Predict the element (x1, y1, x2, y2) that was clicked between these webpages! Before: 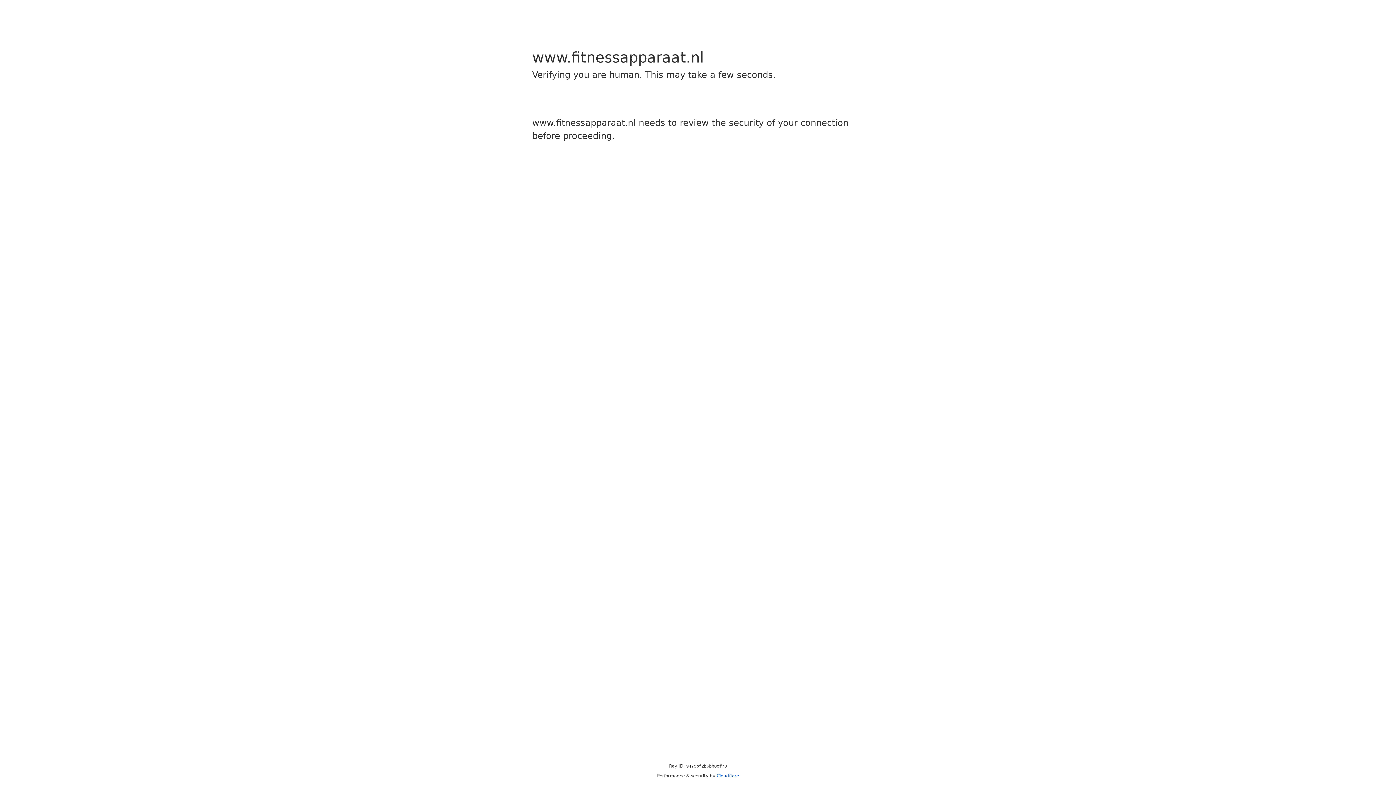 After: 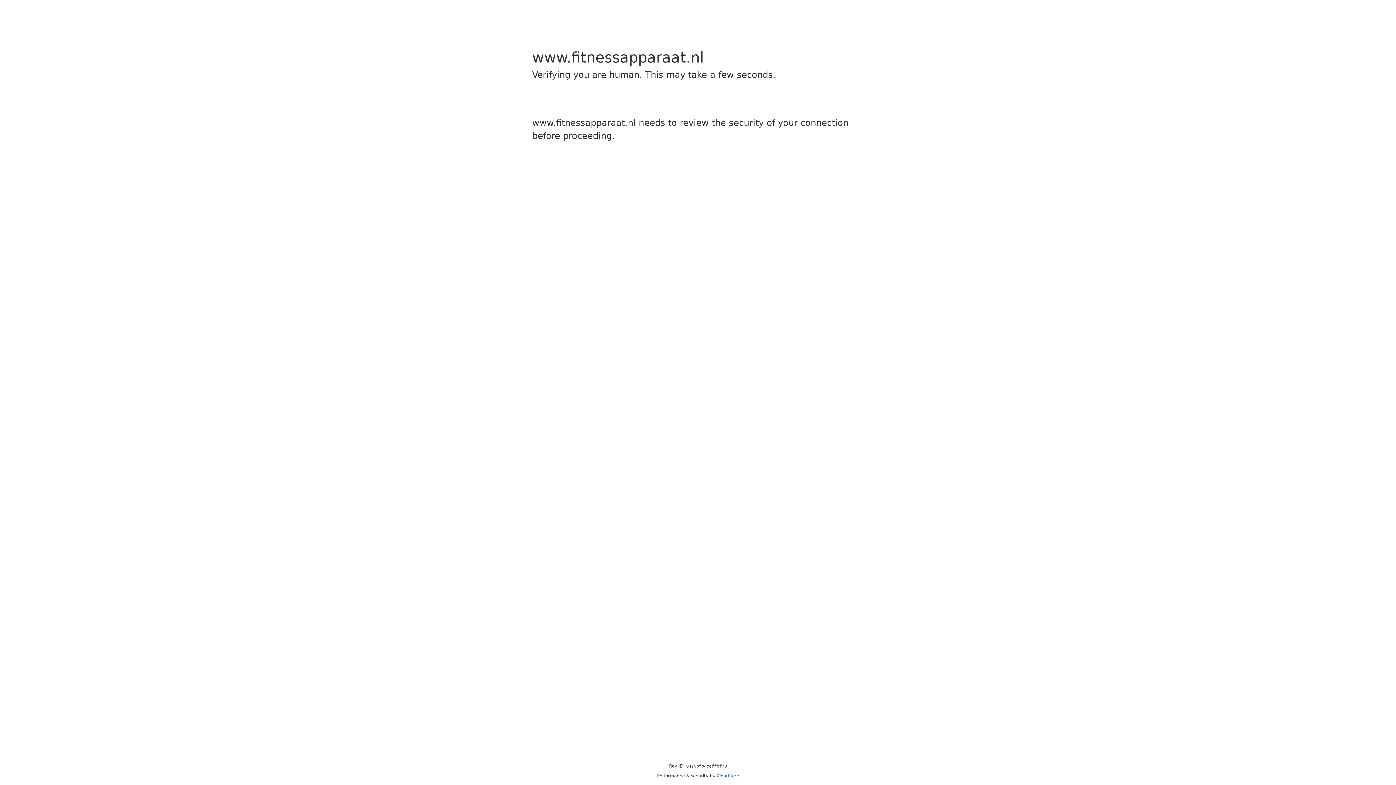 Action: bbox: (716, 773, 739, 778) label: Cloudflare